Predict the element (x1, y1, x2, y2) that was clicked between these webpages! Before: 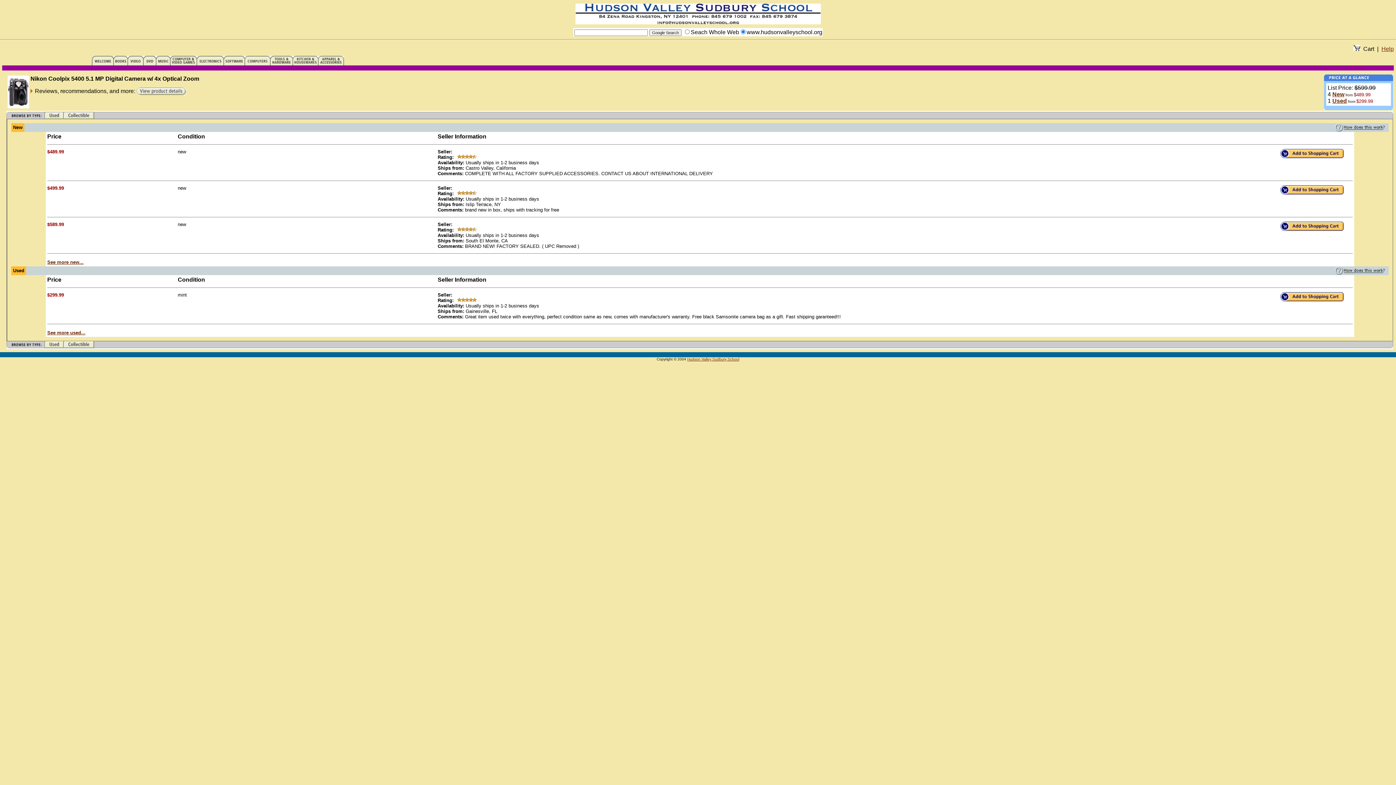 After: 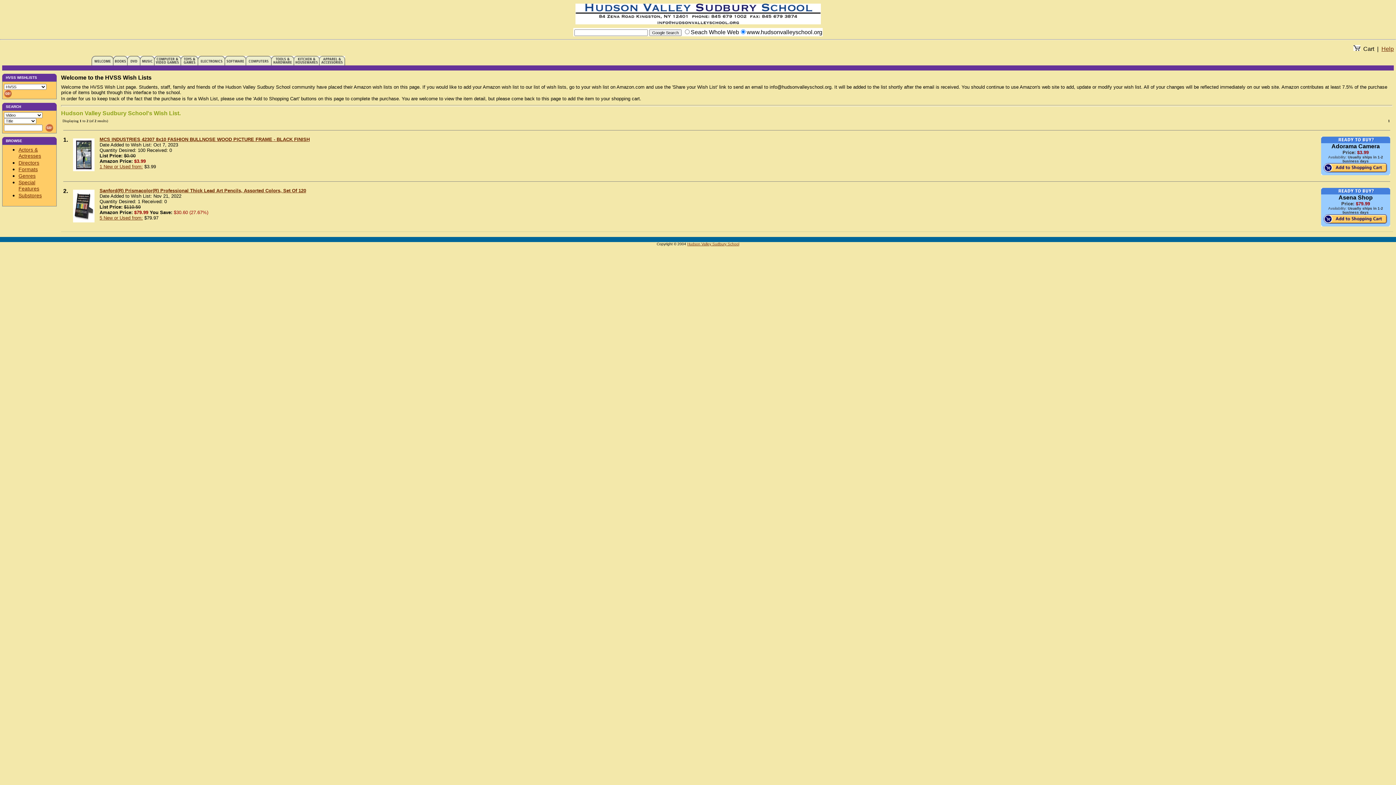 Action: bbox: (128, 60, 143, 66)